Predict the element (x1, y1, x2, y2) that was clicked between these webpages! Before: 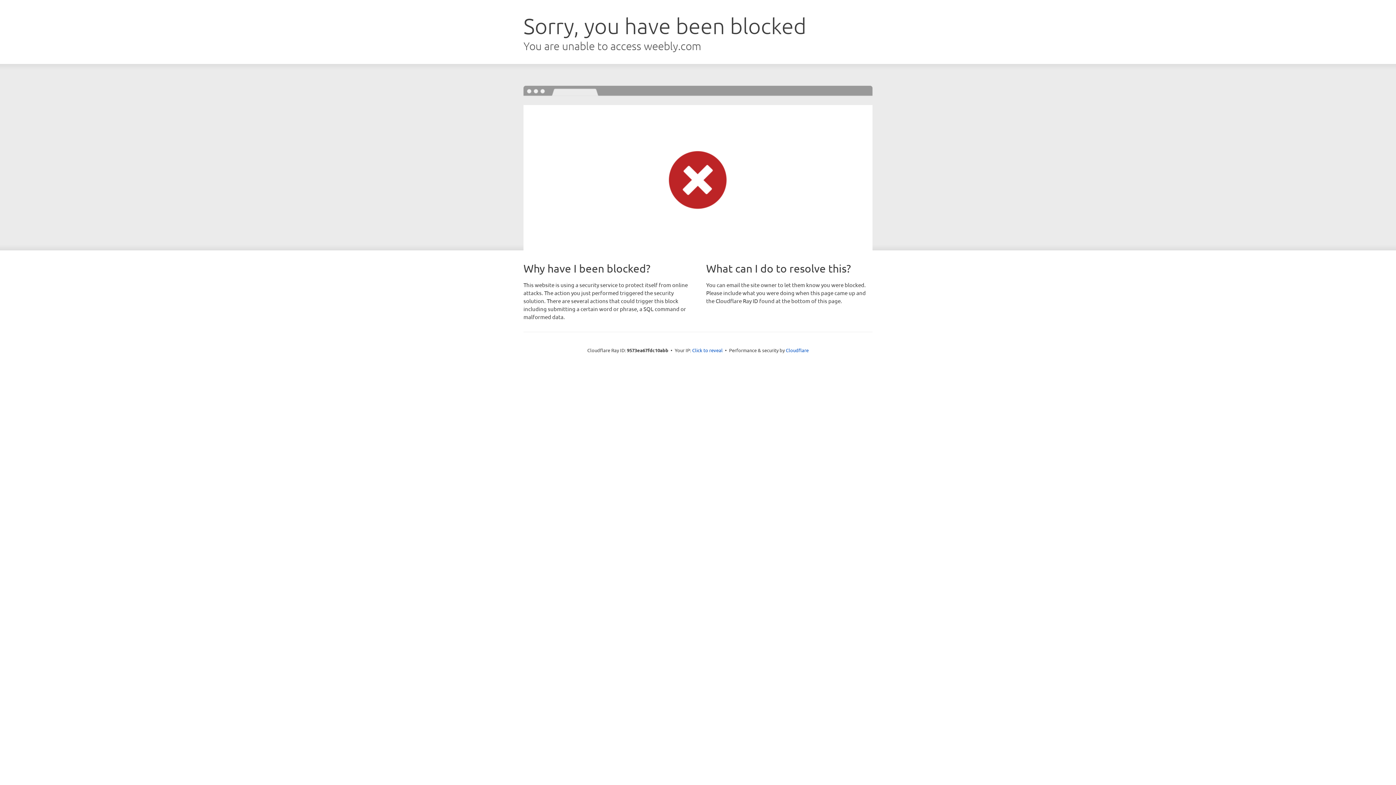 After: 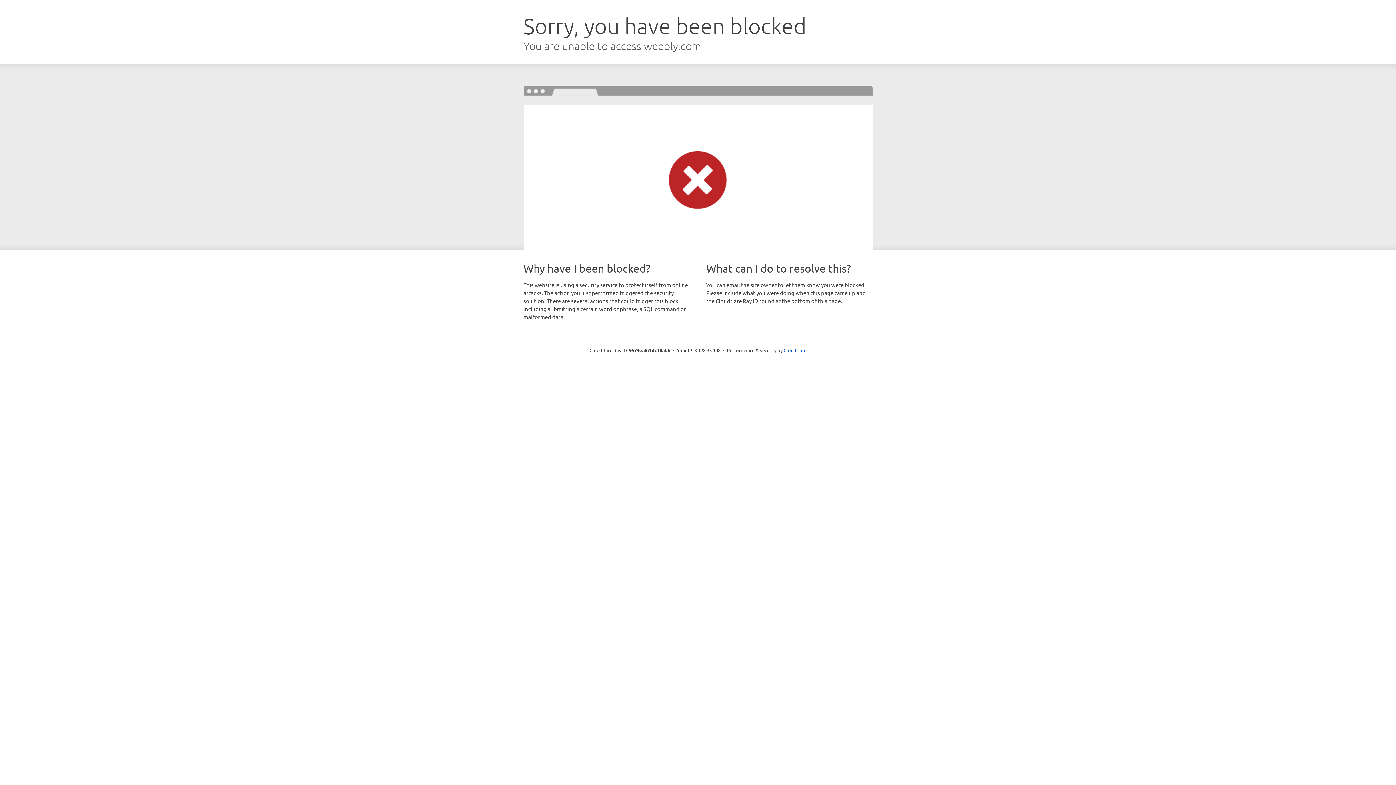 Action: bbox: (692, 346, 722, 353) label: Click to reveal